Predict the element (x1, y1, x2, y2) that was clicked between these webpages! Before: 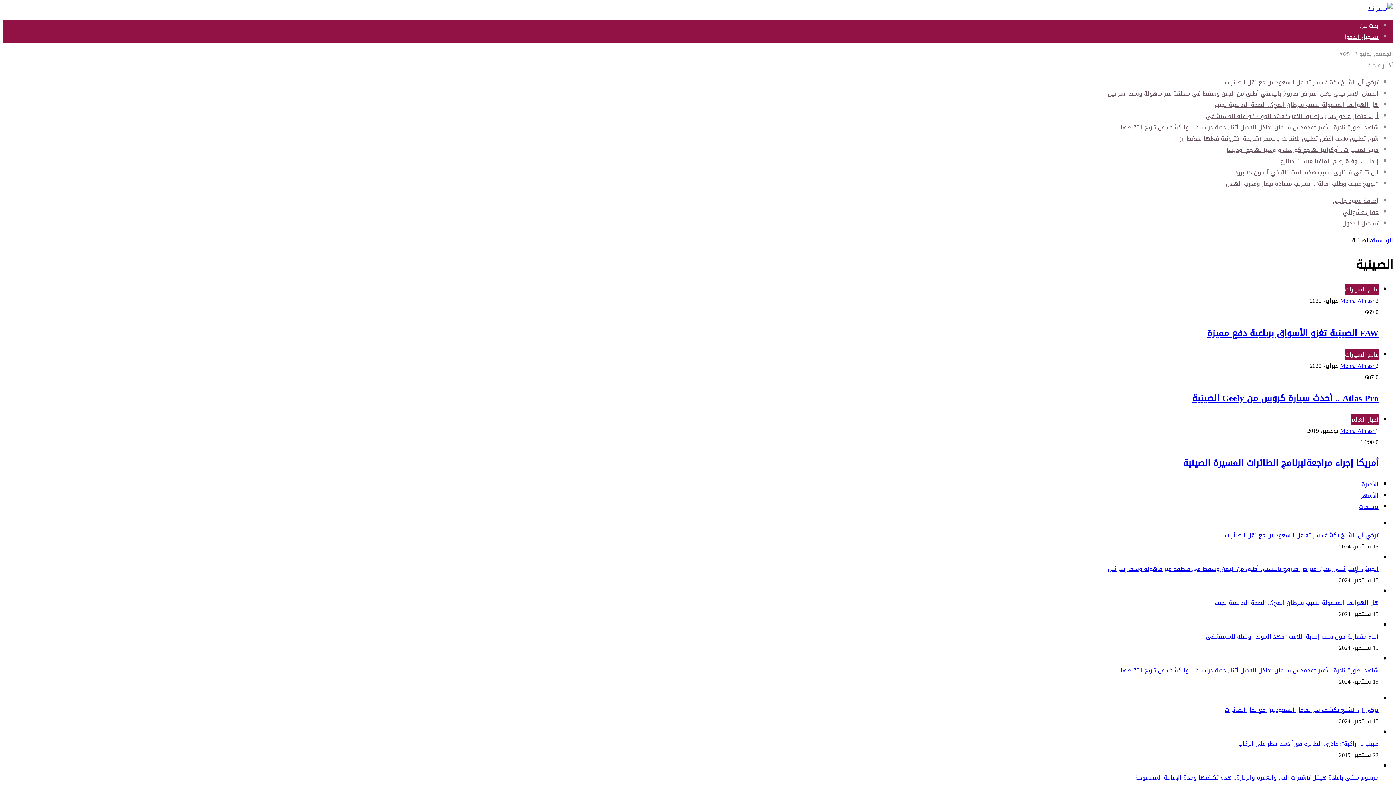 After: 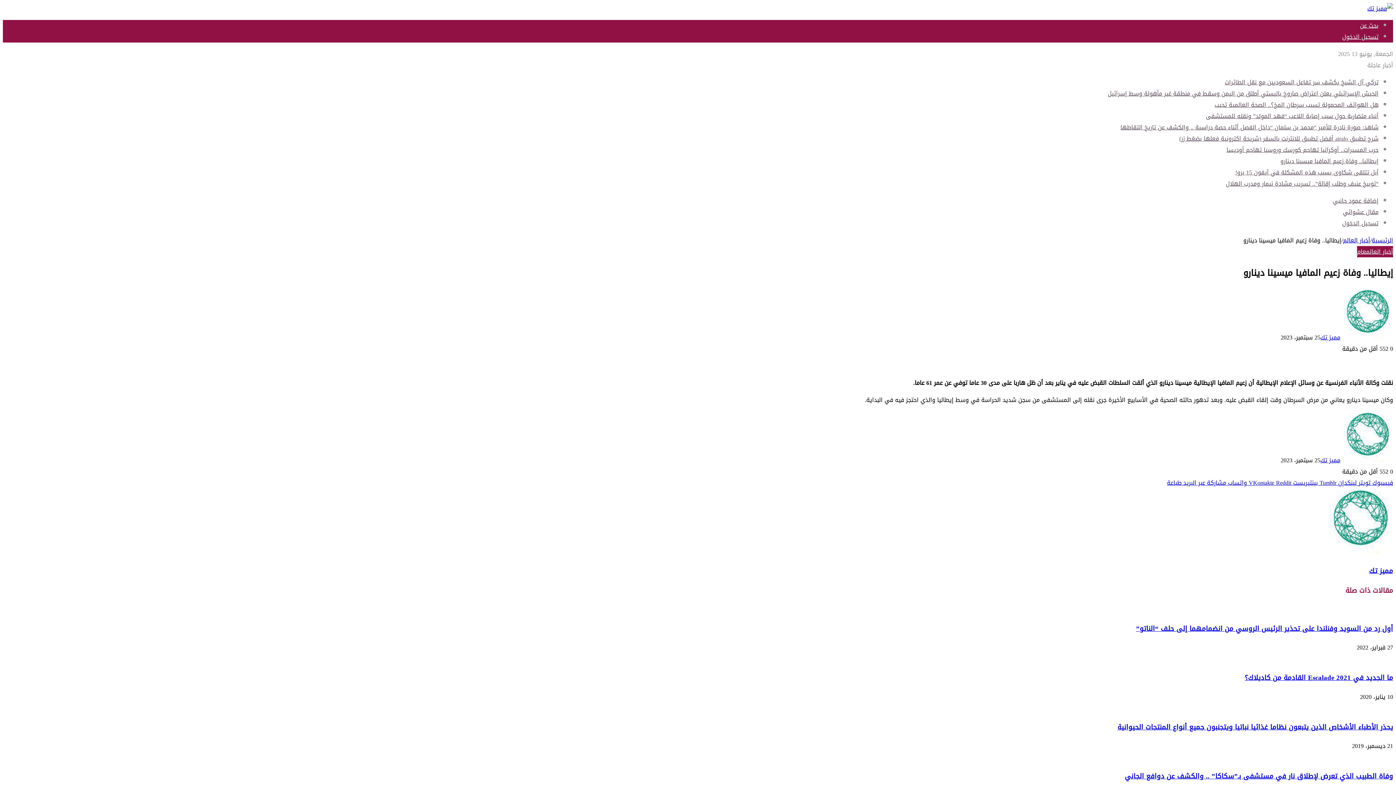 Action: bbox: (1280, 155, 1378, 166) label: إيطاليا.. وفاة زعيم المافيا ميسينا دينارو